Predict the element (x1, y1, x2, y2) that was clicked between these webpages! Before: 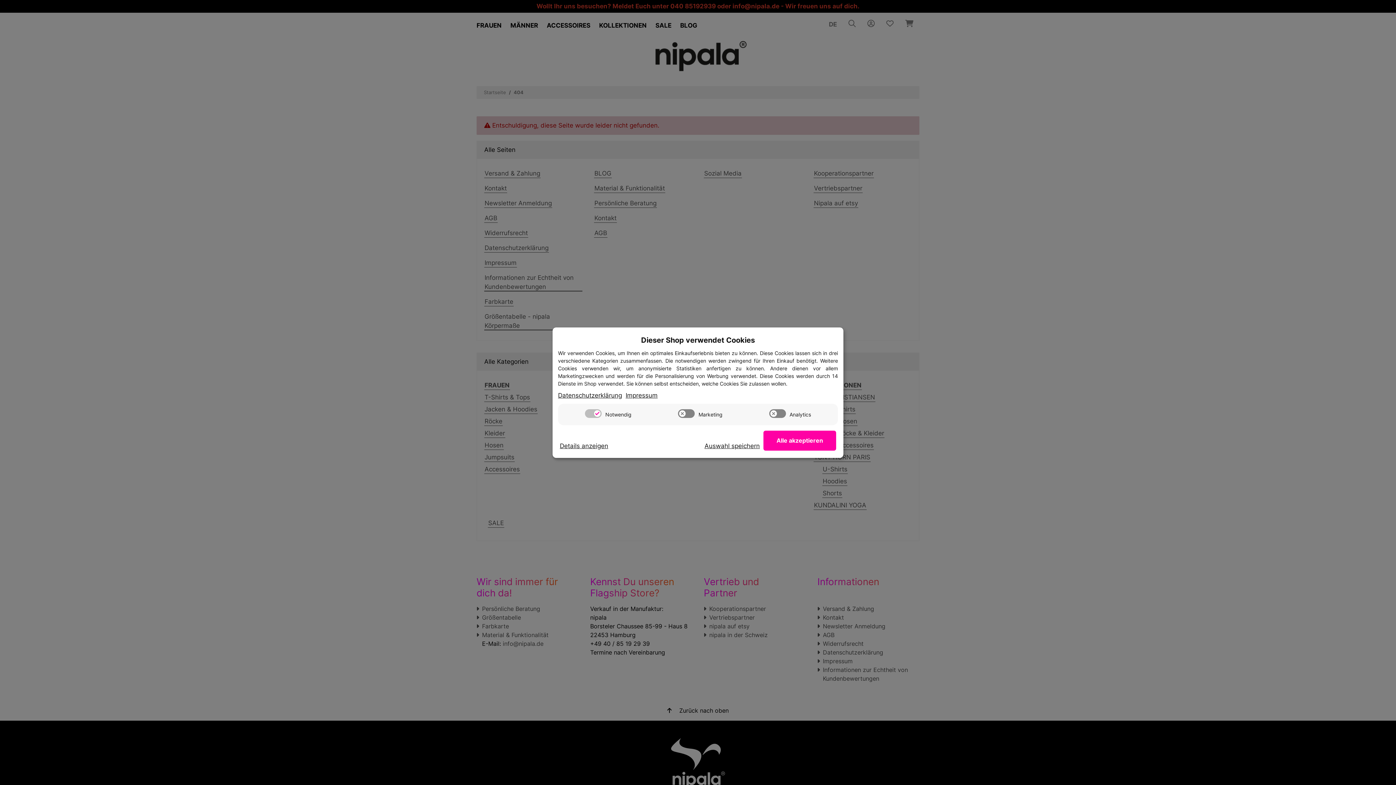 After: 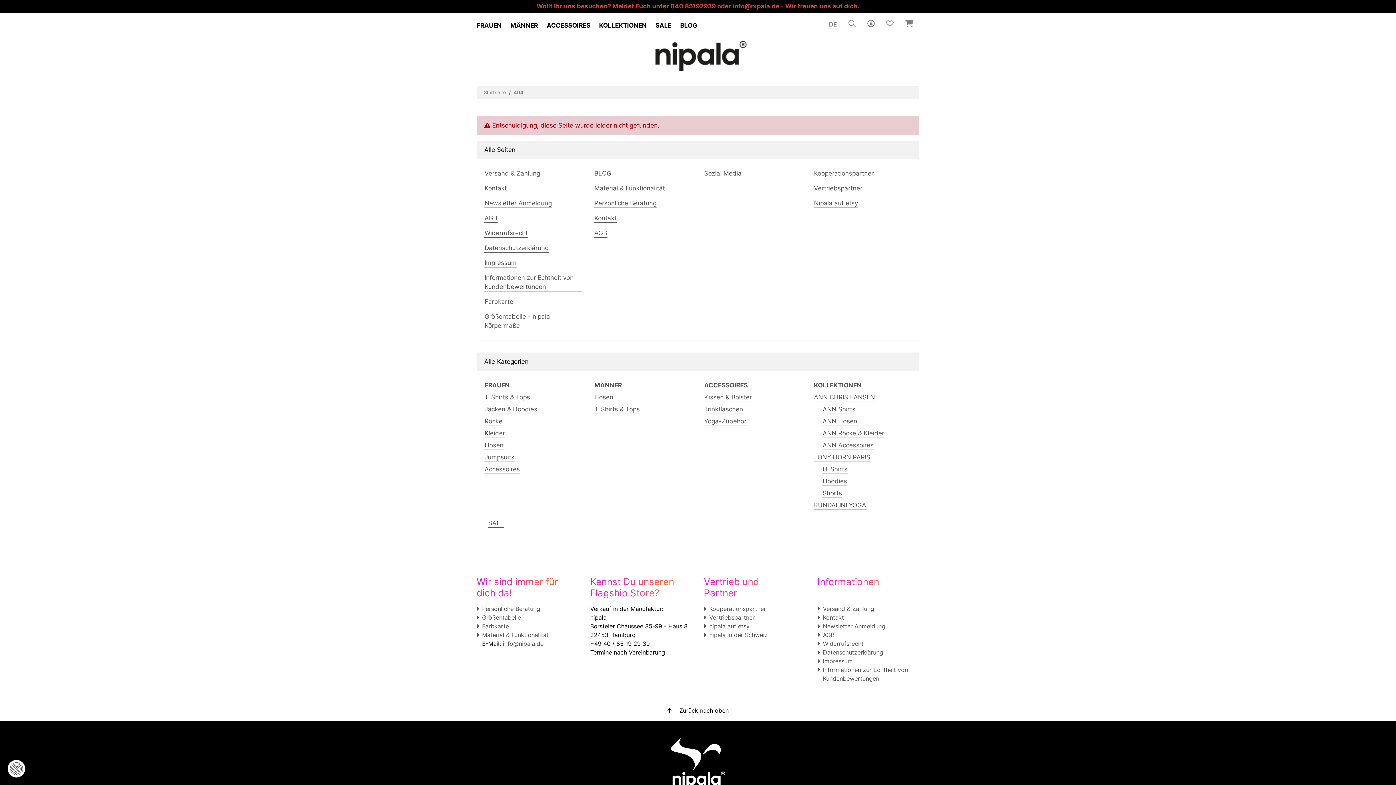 Action: bbox: (704, 441, 760, 450) label: Auswahl speichern